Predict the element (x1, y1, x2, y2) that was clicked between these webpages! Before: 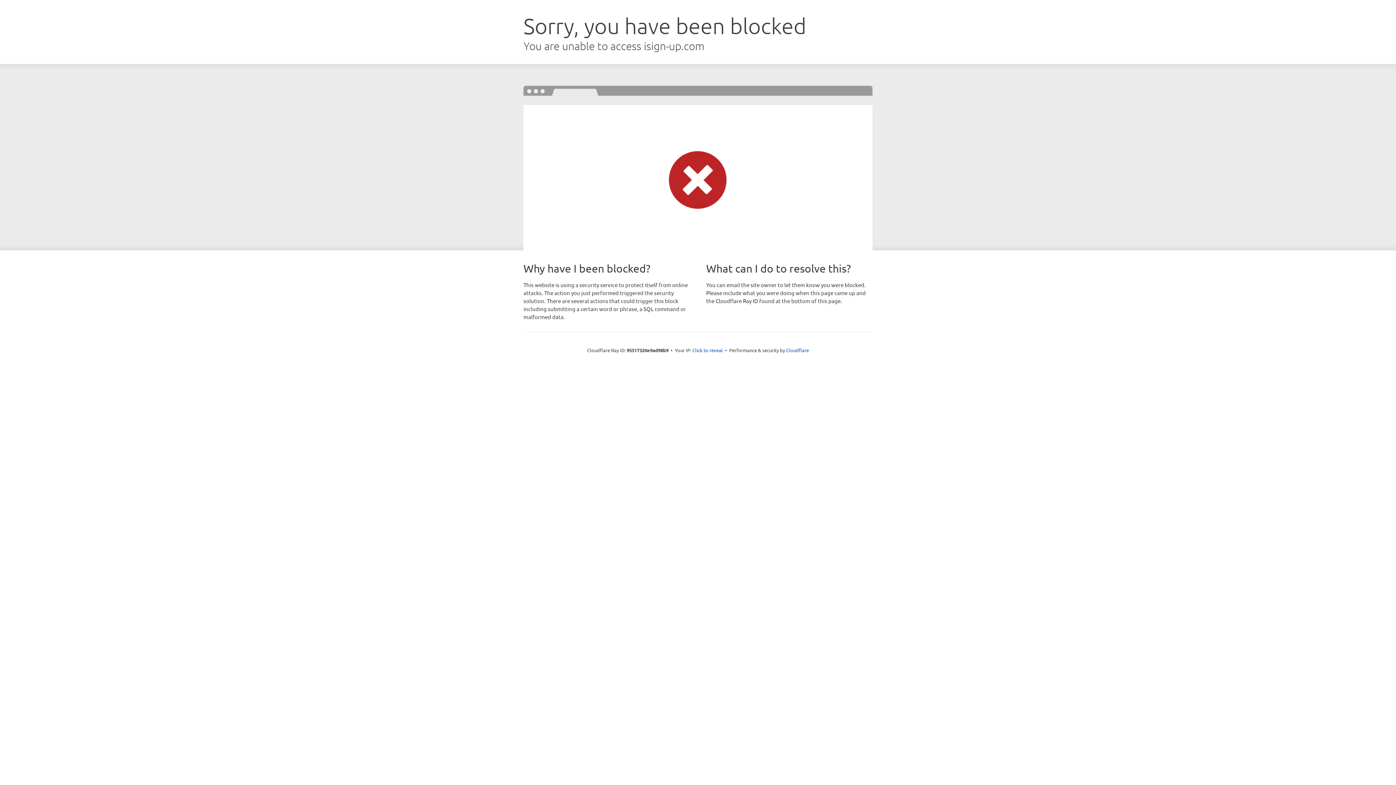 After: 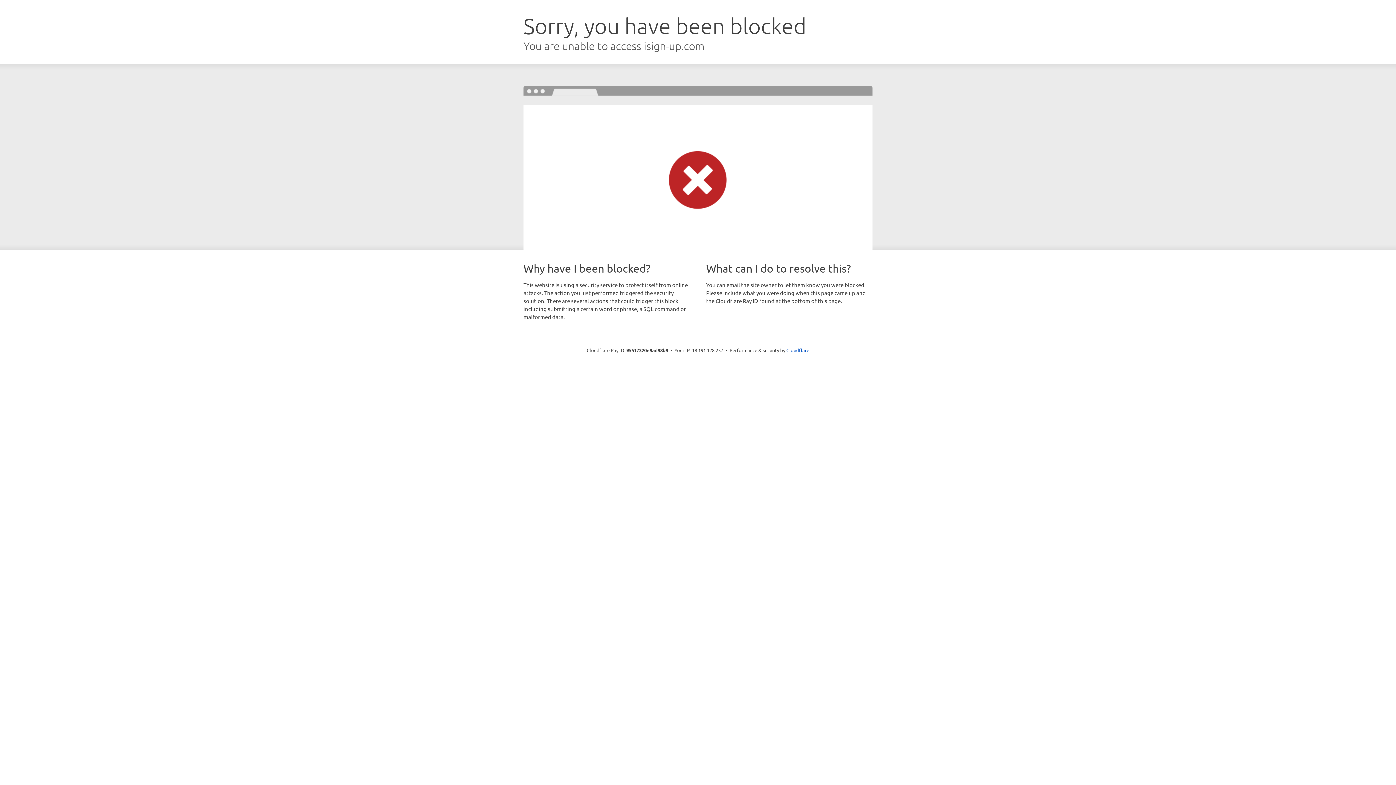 Action: bbox: (692, 346, 723, 353) label: Click to reveal